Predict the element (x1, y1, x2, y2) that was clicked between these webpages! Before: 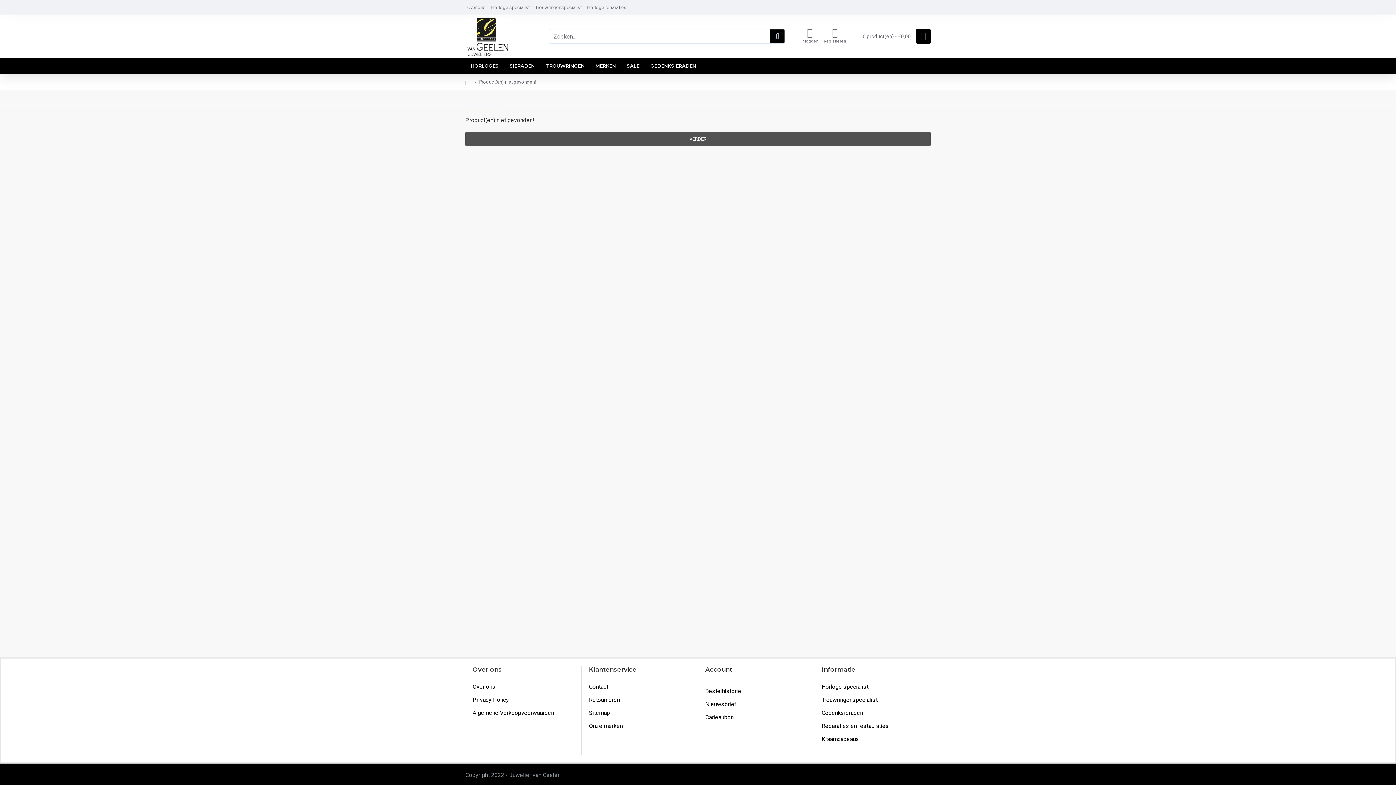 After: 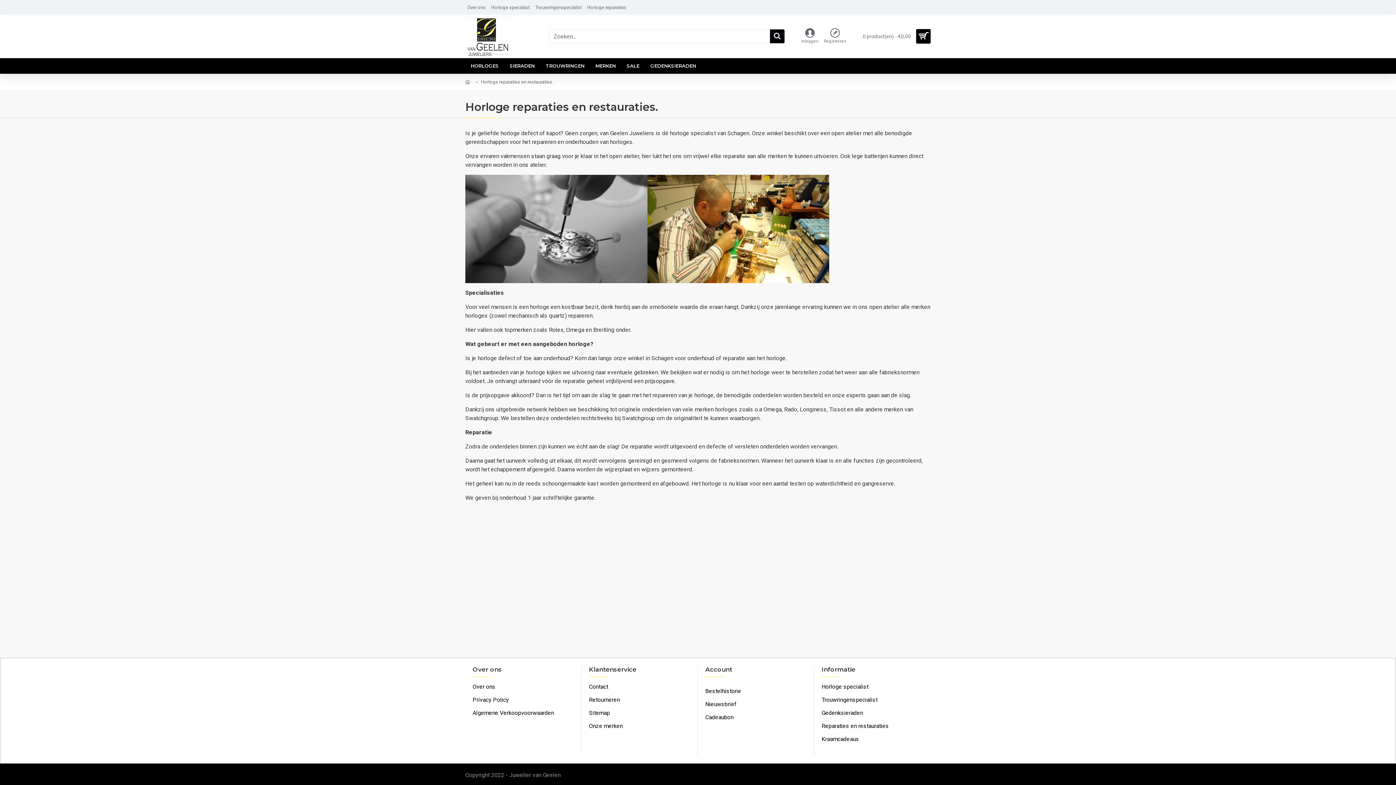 Action: bbox: (585, 0, 628, 14) label: Horloge reparaties